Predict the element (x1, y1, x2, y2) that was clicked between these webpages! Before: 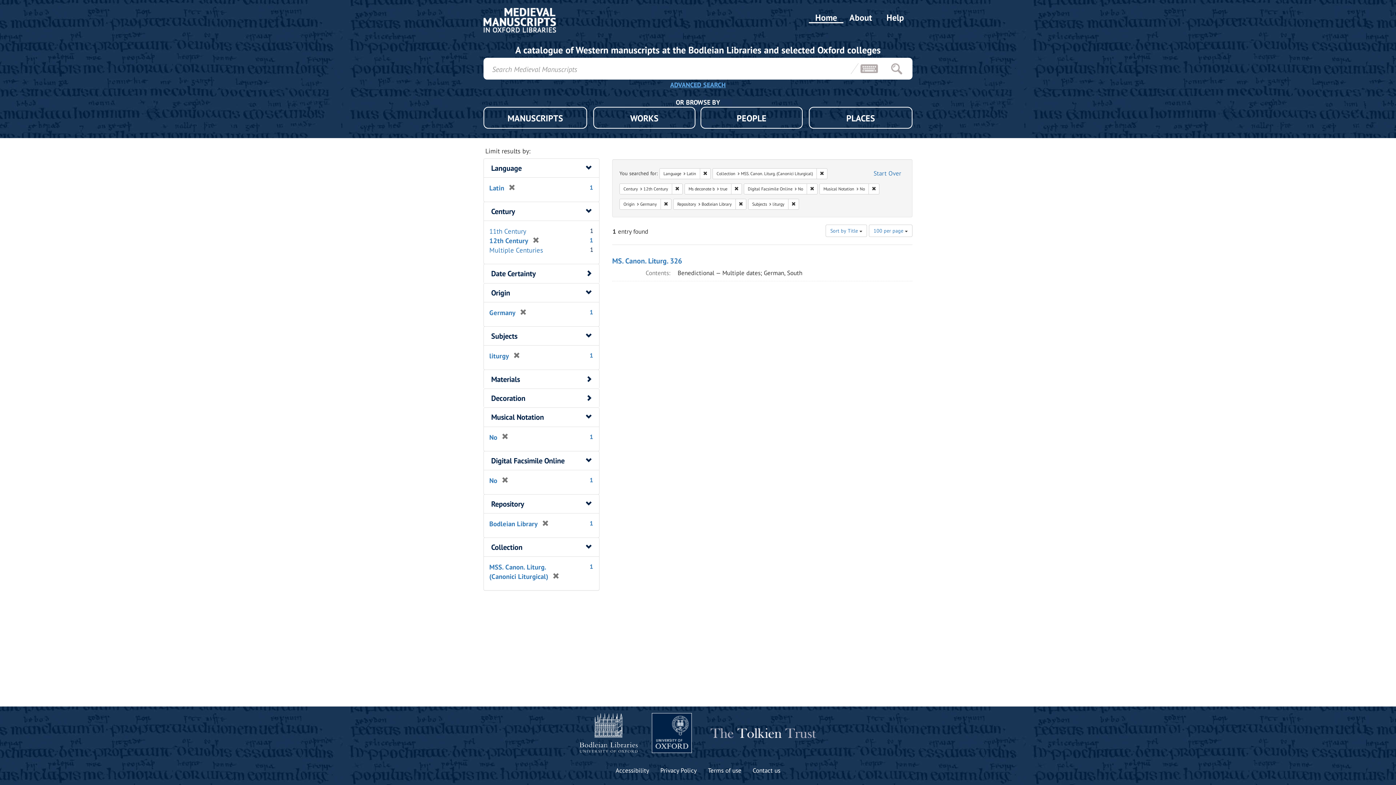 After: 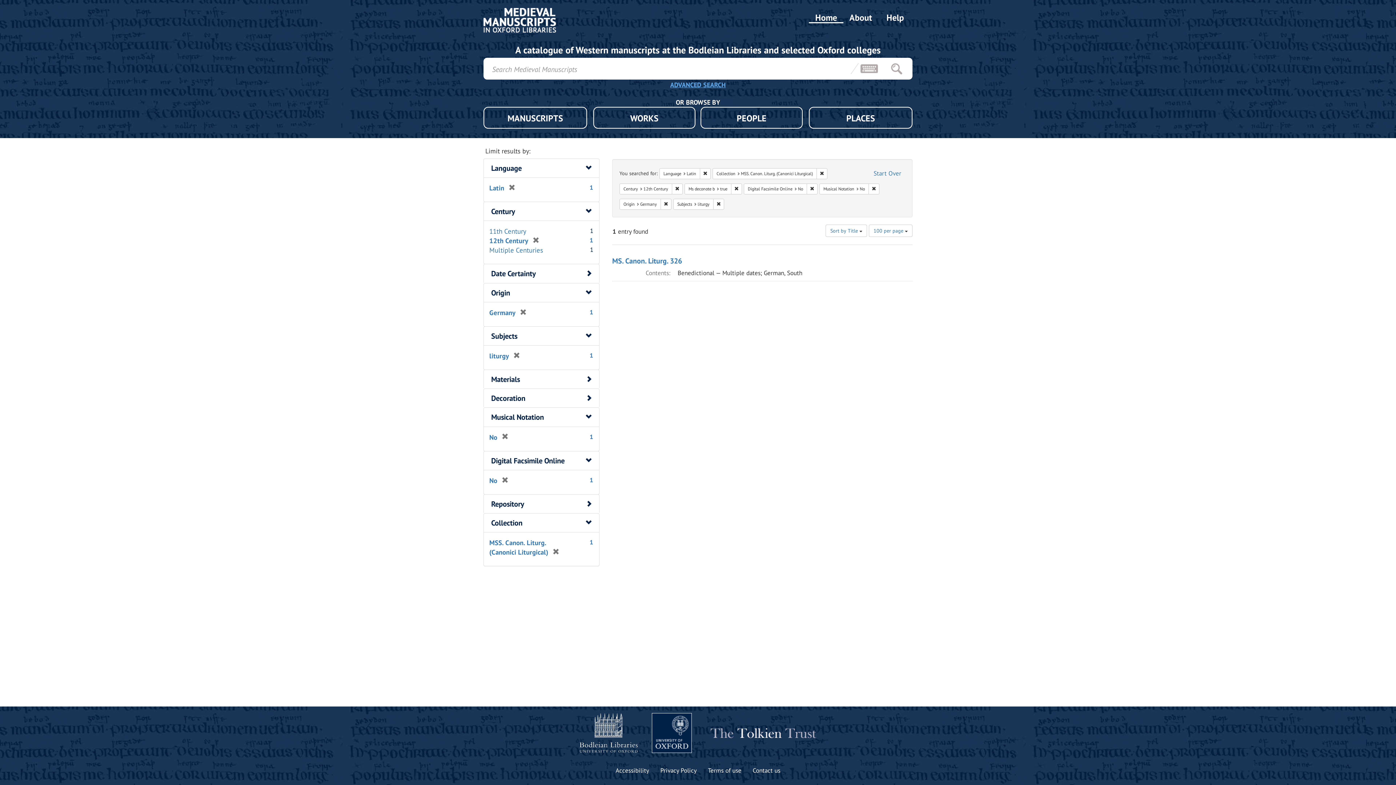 Action: bbox: (537, 519, 549, 528) label: [remove]